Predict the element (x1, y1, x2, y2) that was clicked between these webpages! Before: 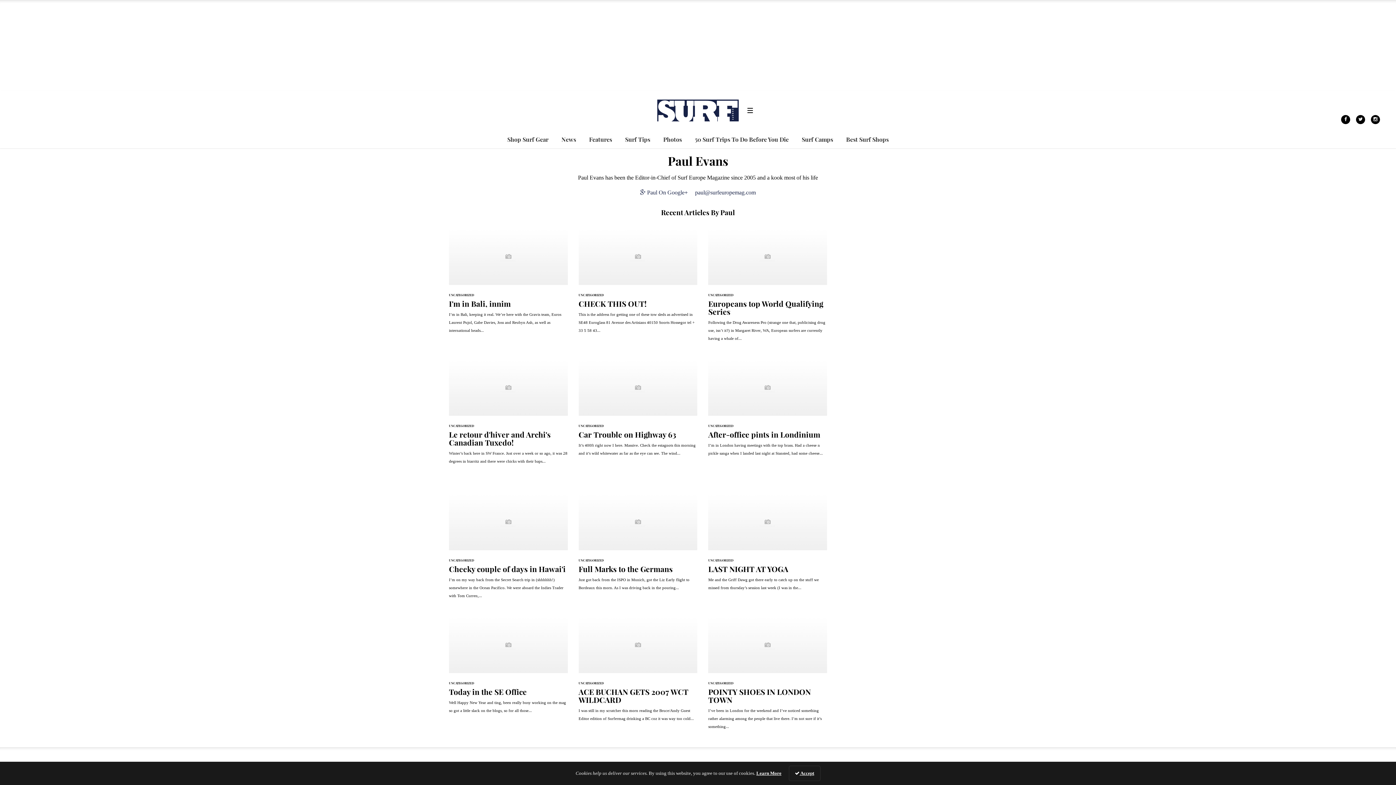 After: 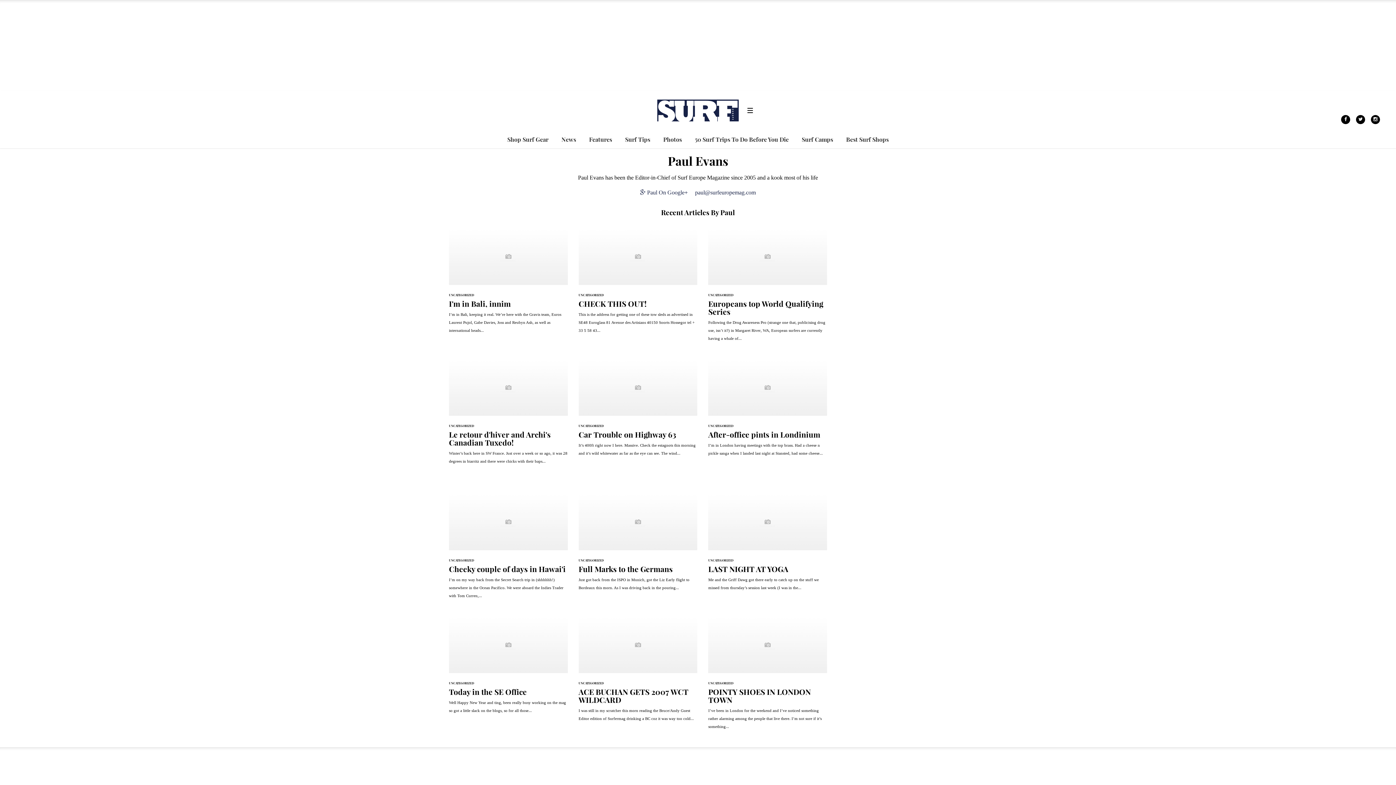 Action: bbox: (788, 766, 820, 781) label:  Accept